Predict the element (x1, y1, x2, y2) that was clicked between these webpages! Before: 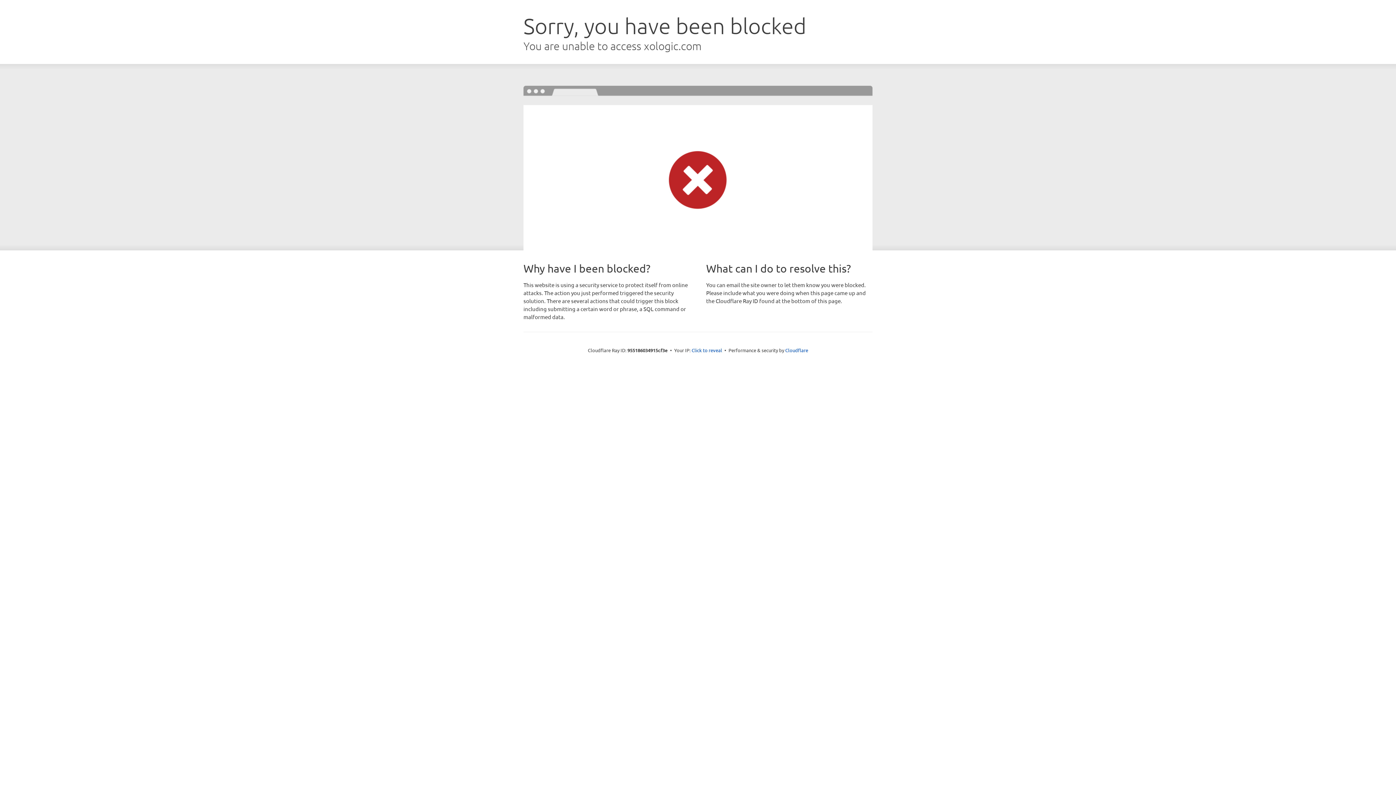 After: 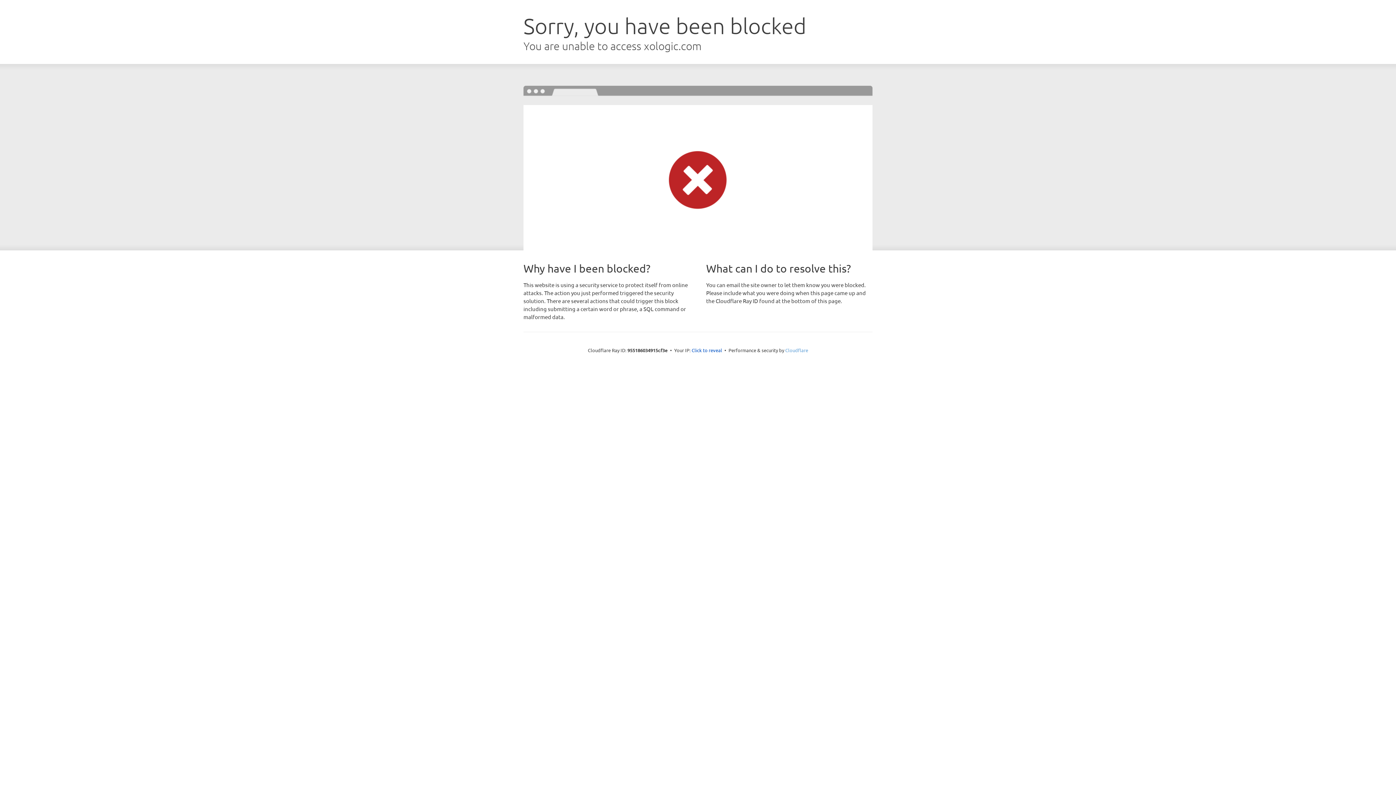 Action: label: Cloudflare bbox: (785, 347, 808, 353)